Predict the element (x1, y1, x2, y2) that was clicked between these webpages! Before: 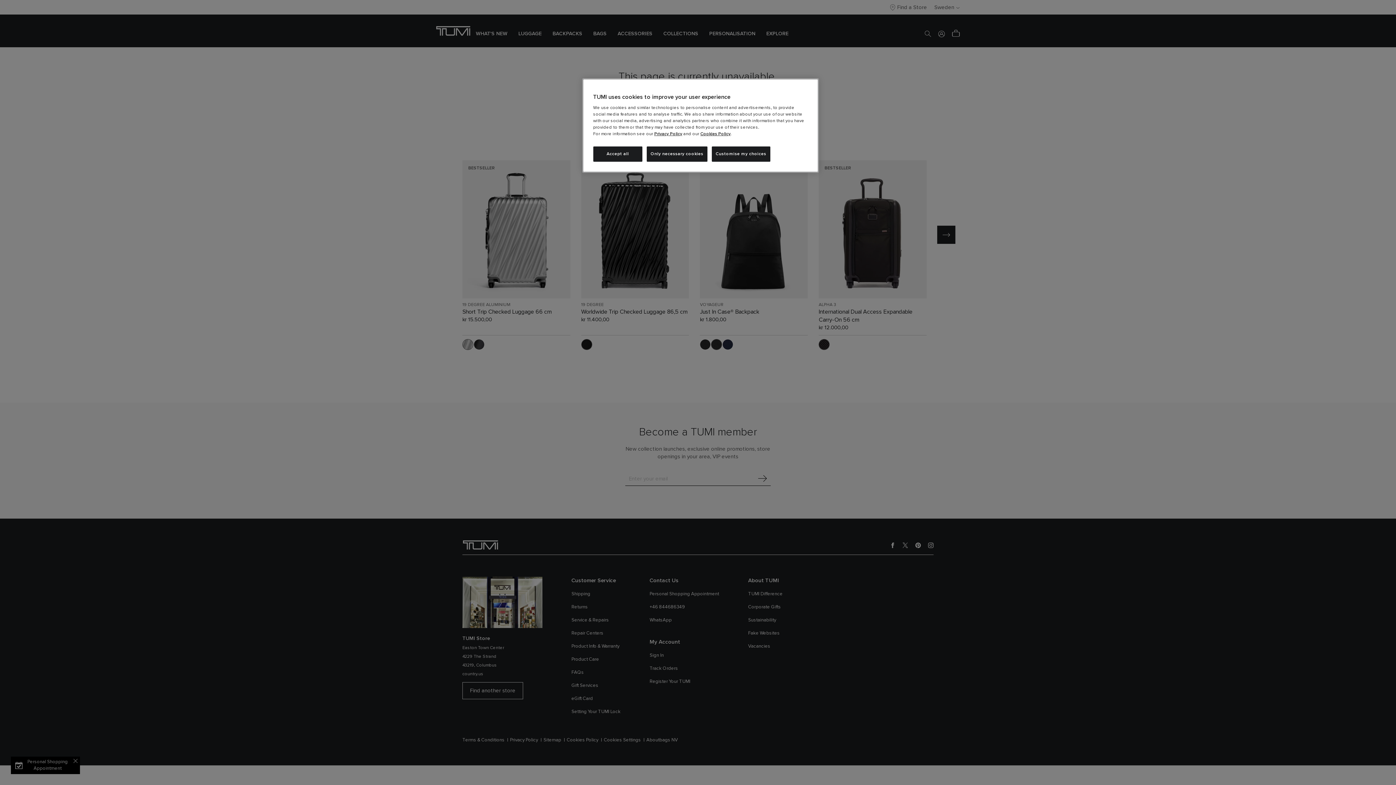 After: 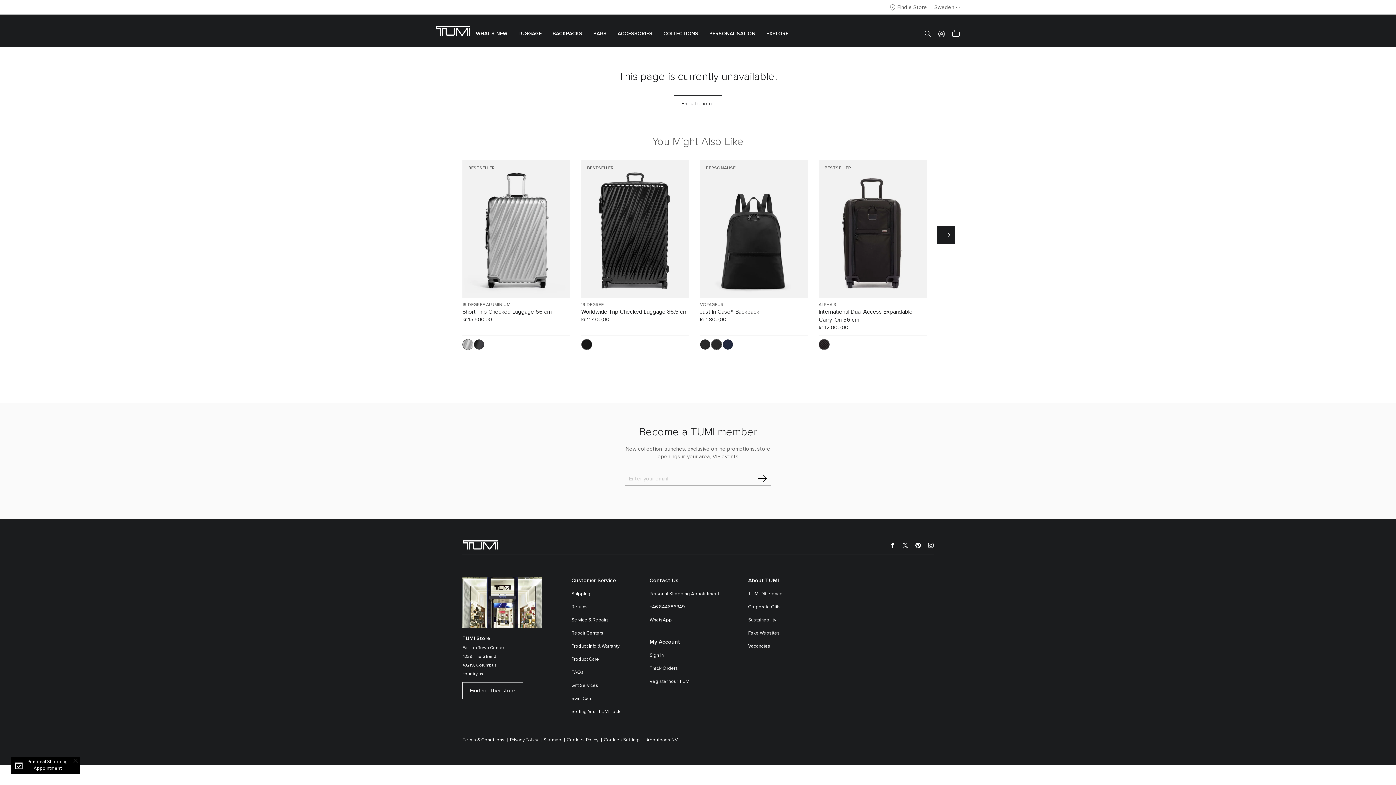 Action: bbox: (593, 146, 642, 161) label: Accept all